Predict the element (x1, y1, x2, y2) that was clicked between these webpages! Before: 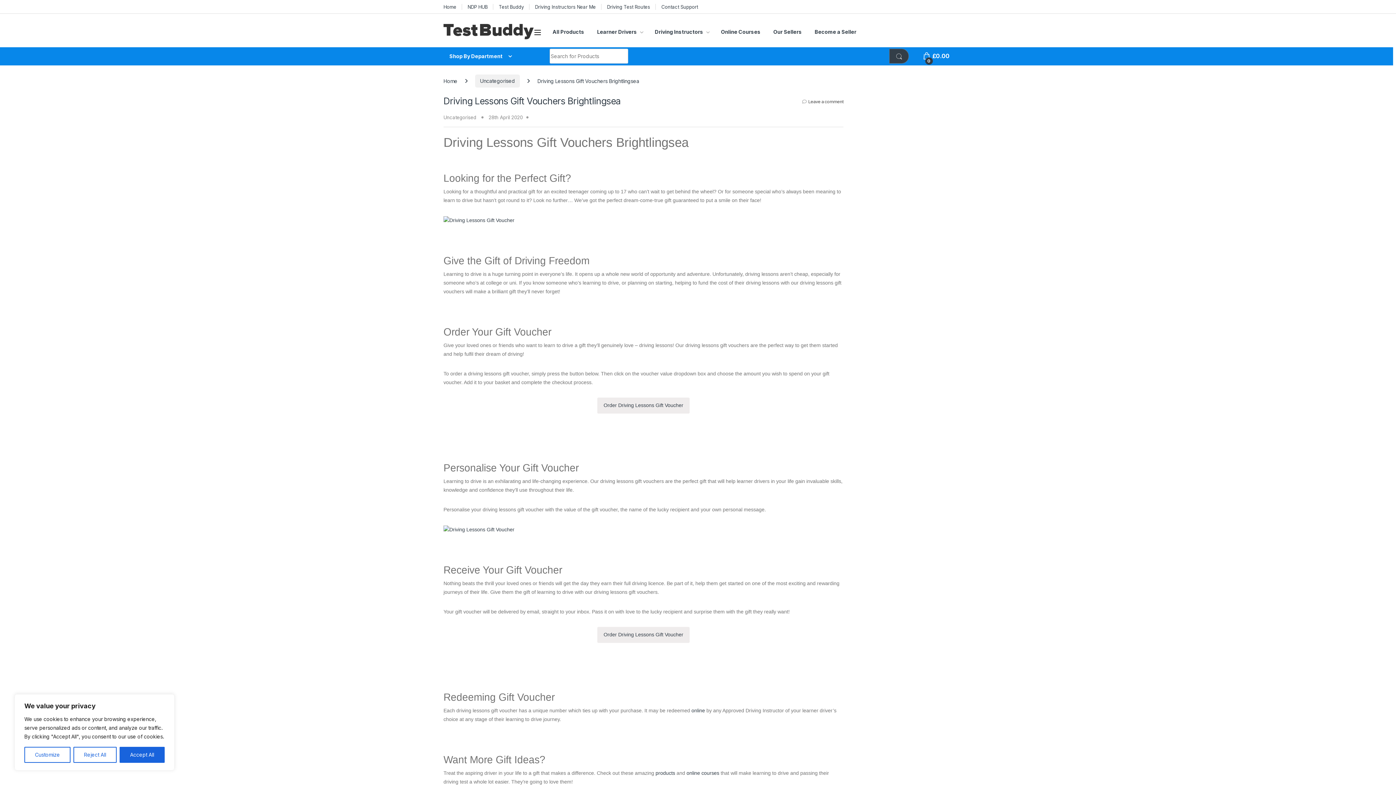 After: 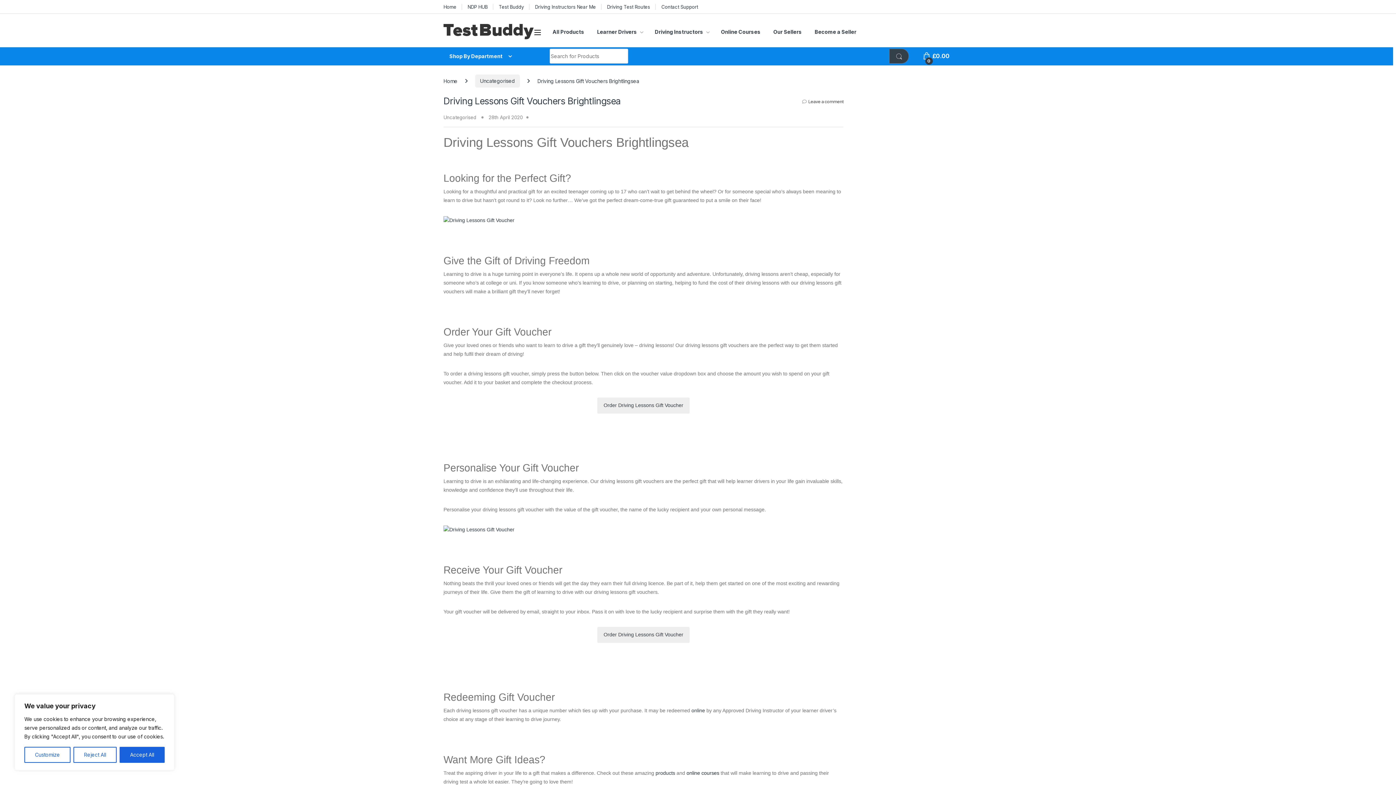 Action: label: online courses bbox: (686, 770, 719, 776)